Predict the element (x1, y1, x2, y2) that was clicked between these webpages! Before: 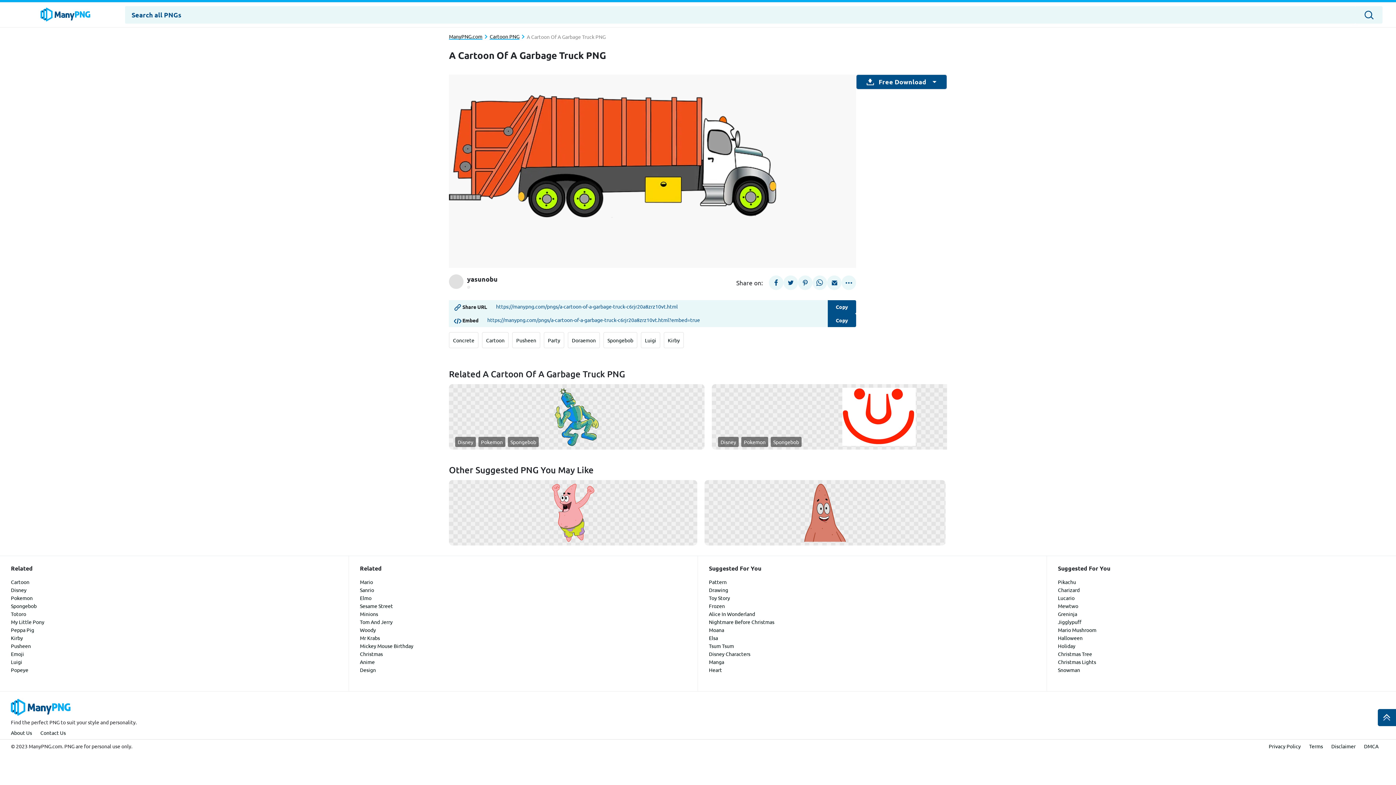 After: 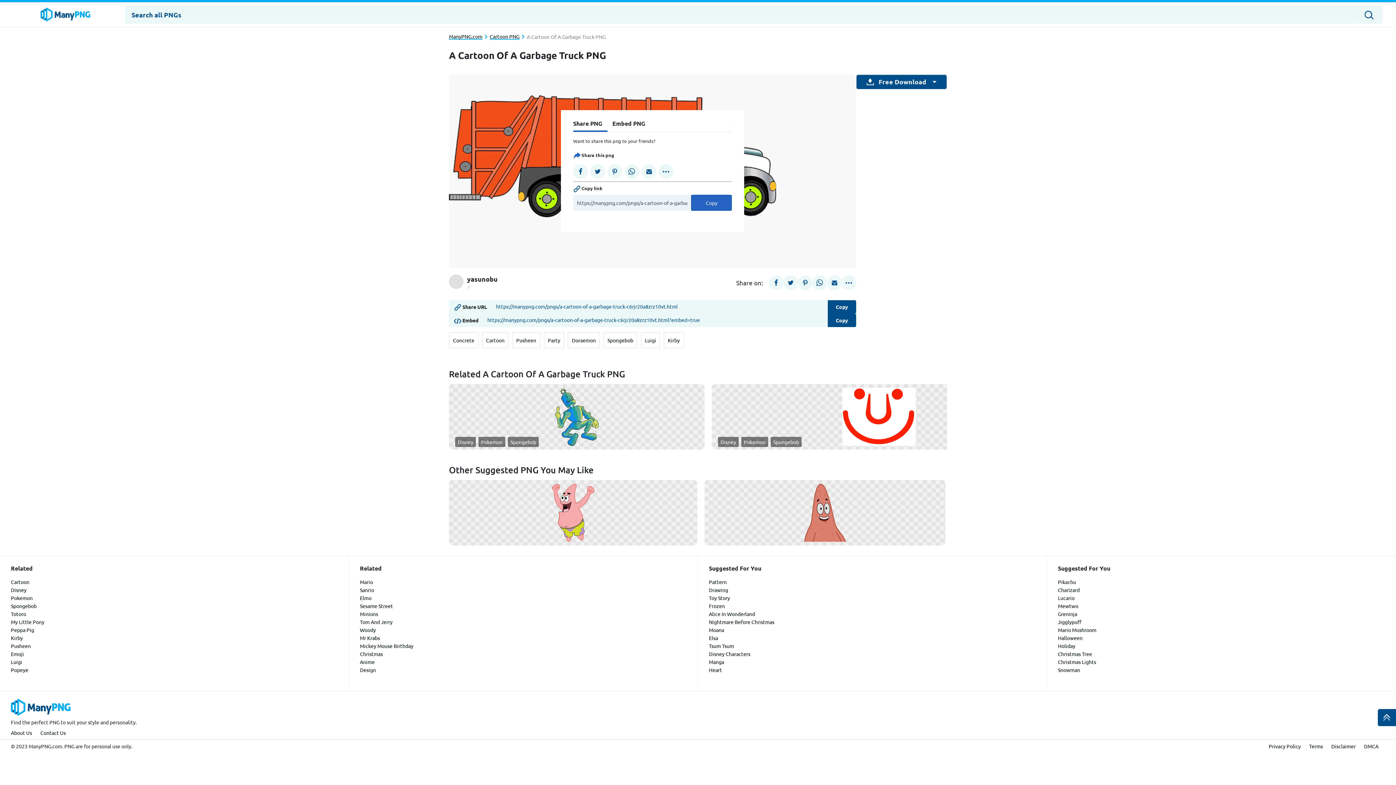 Action: bbox: (599, 158, 624, 184)